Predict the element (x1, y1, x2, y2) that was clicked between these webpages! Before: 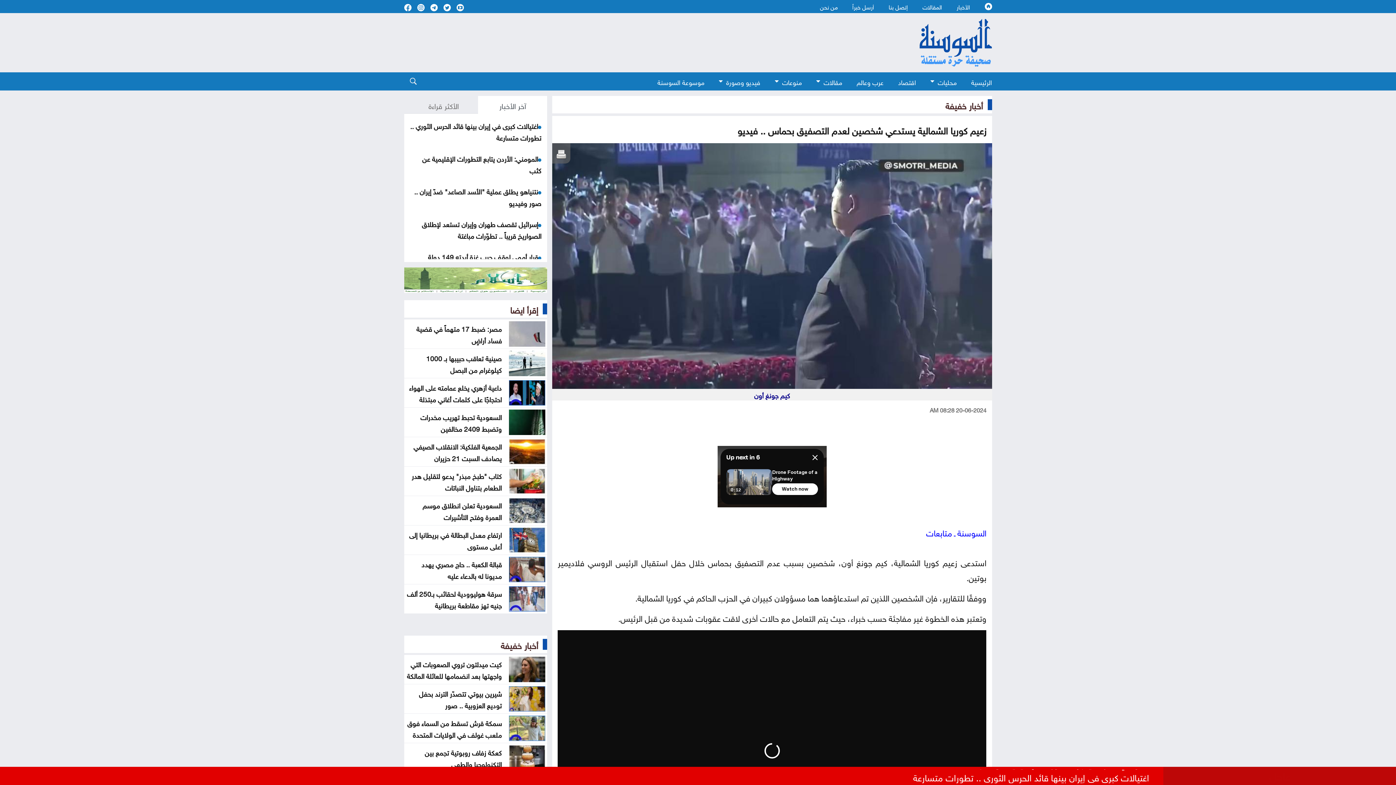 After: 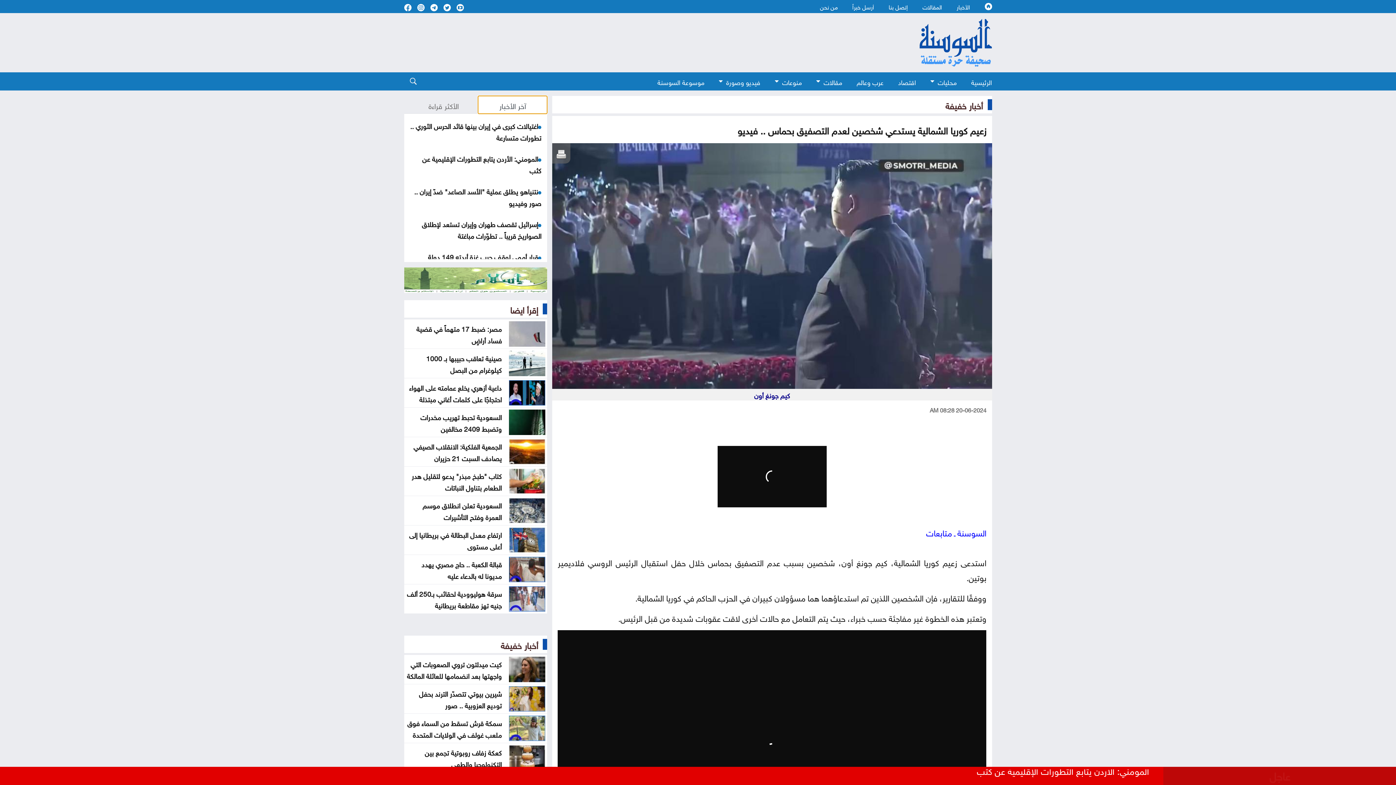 Action: bbox: (478, 96, 547, 113) label: آخر الأخبار